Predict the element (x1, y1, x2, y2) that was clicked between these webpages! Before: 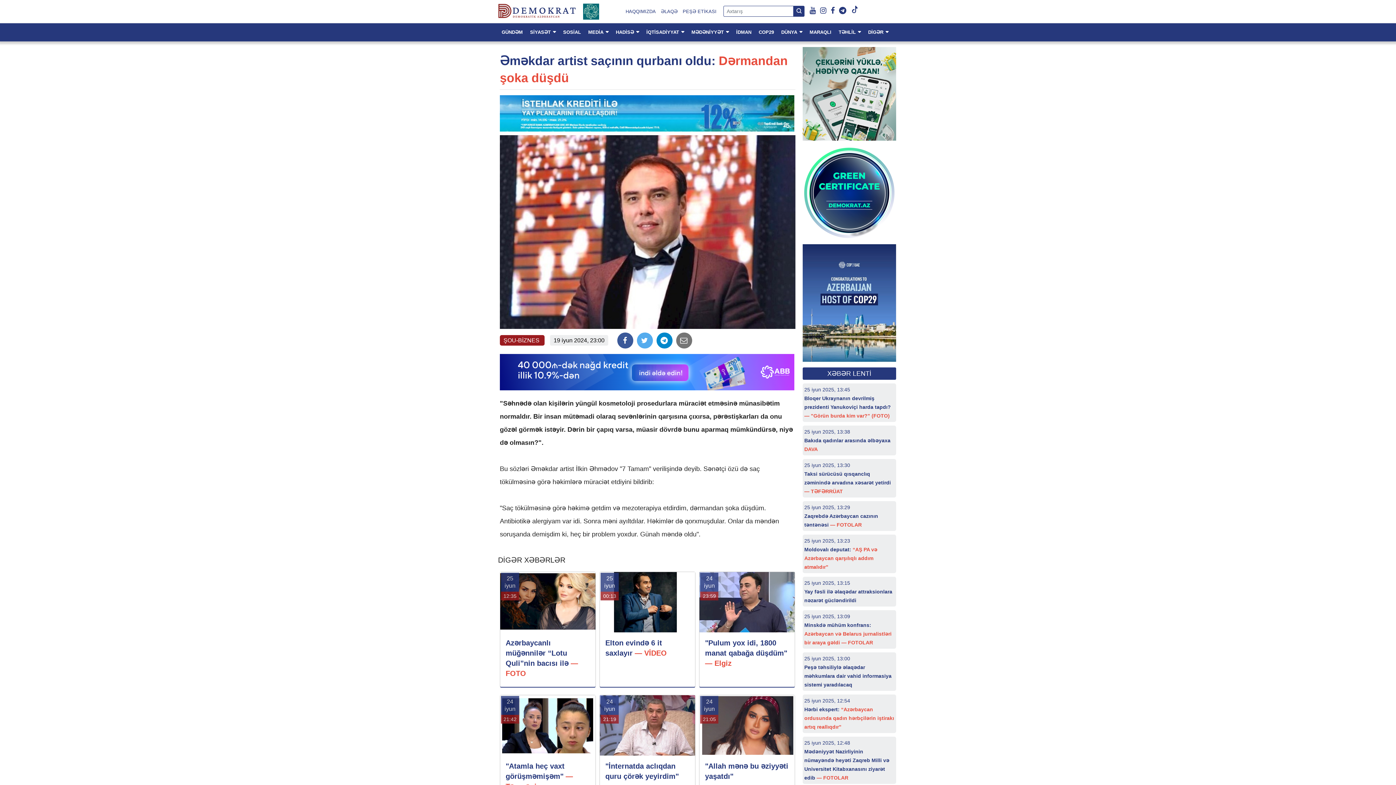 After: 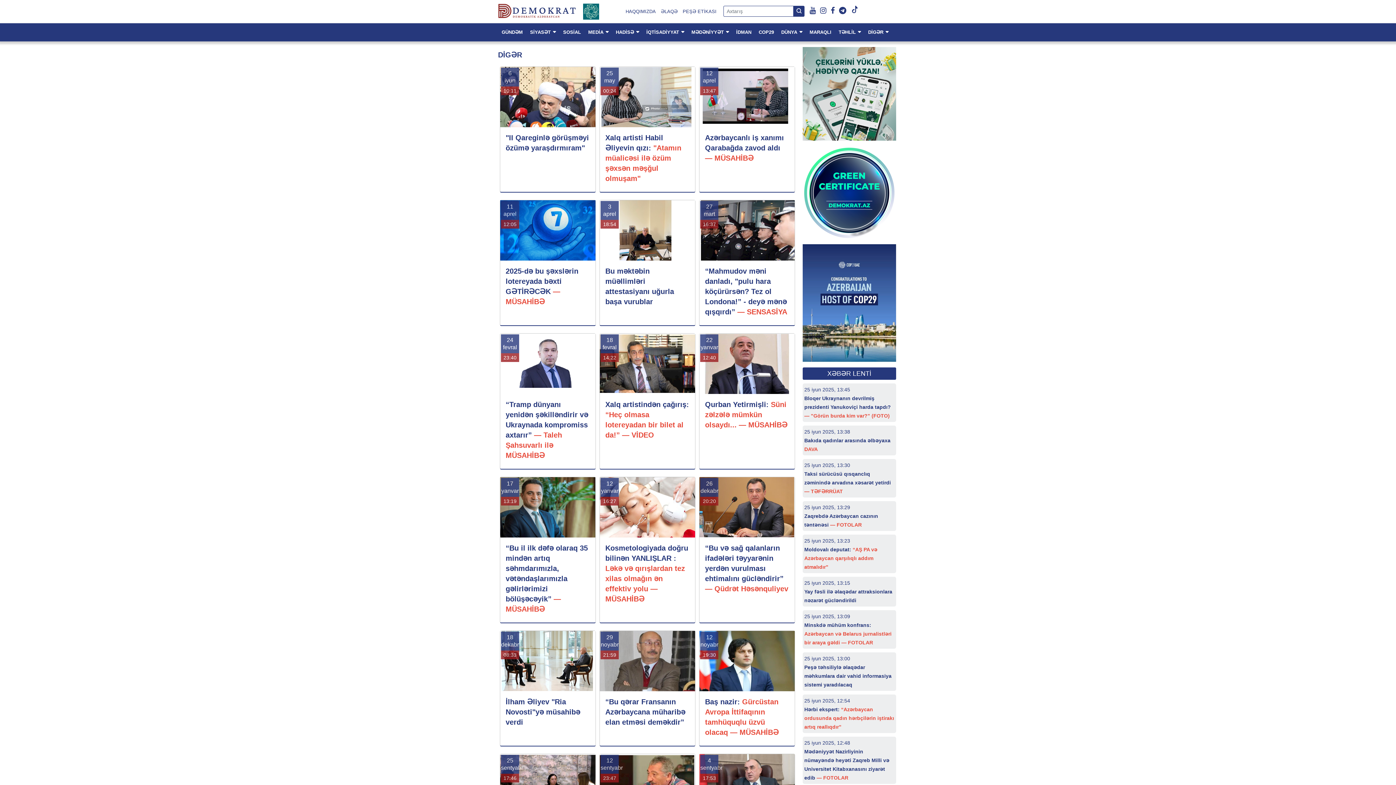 Action: bbox: (864, 23, 892, 41) label: DİGƏR